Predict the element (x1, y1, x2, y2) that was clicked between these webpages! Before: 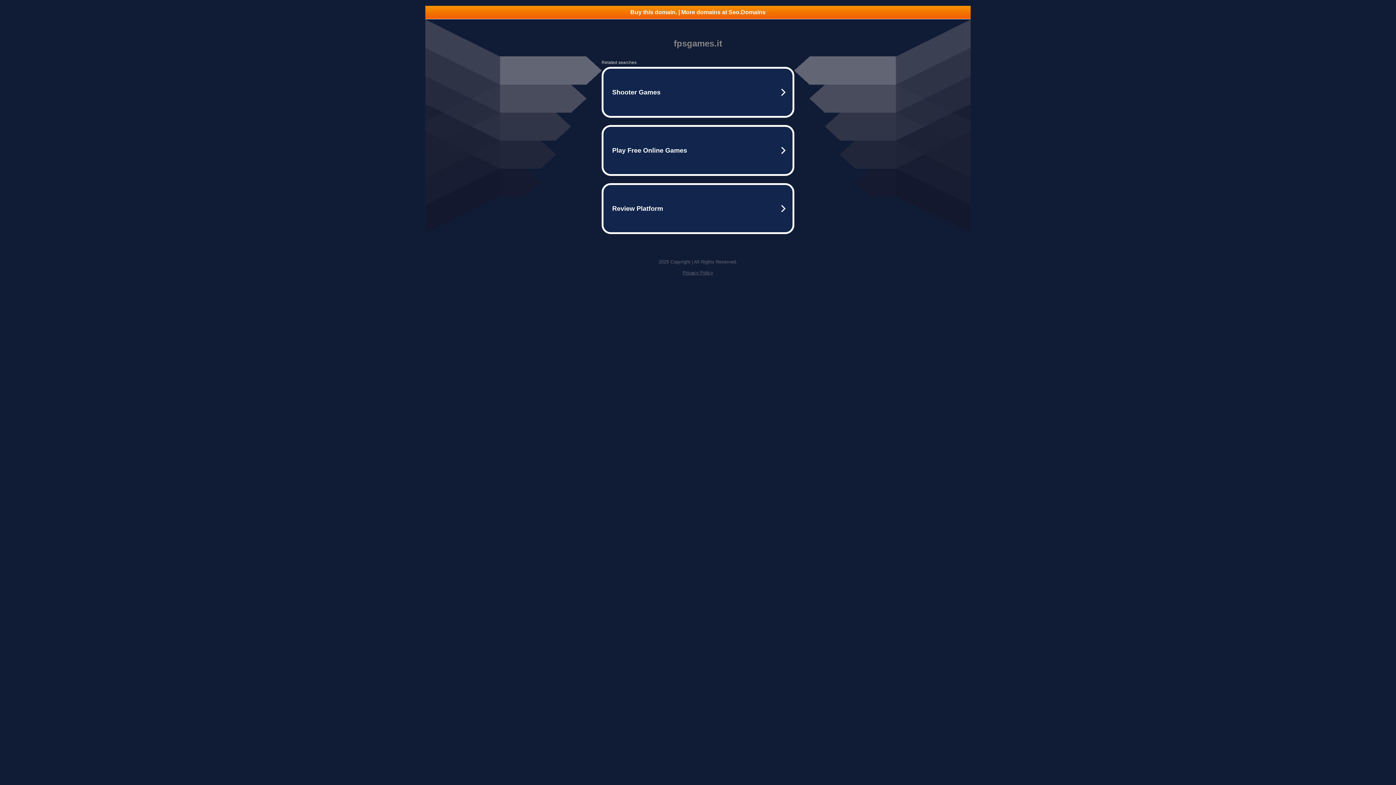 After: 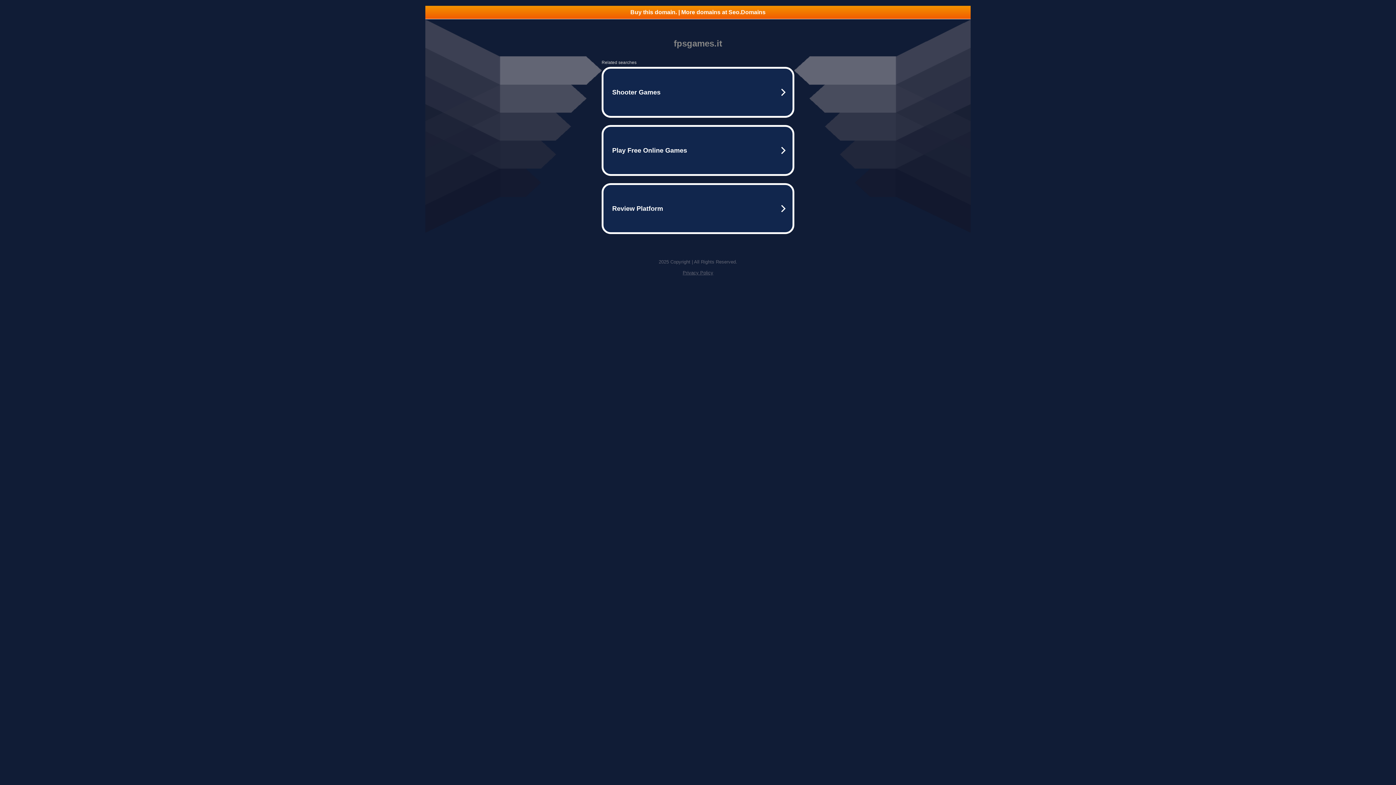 Action: label: Buy this domain. | More domains at Seo.Domains bbox: (425, 5, 970, 18)